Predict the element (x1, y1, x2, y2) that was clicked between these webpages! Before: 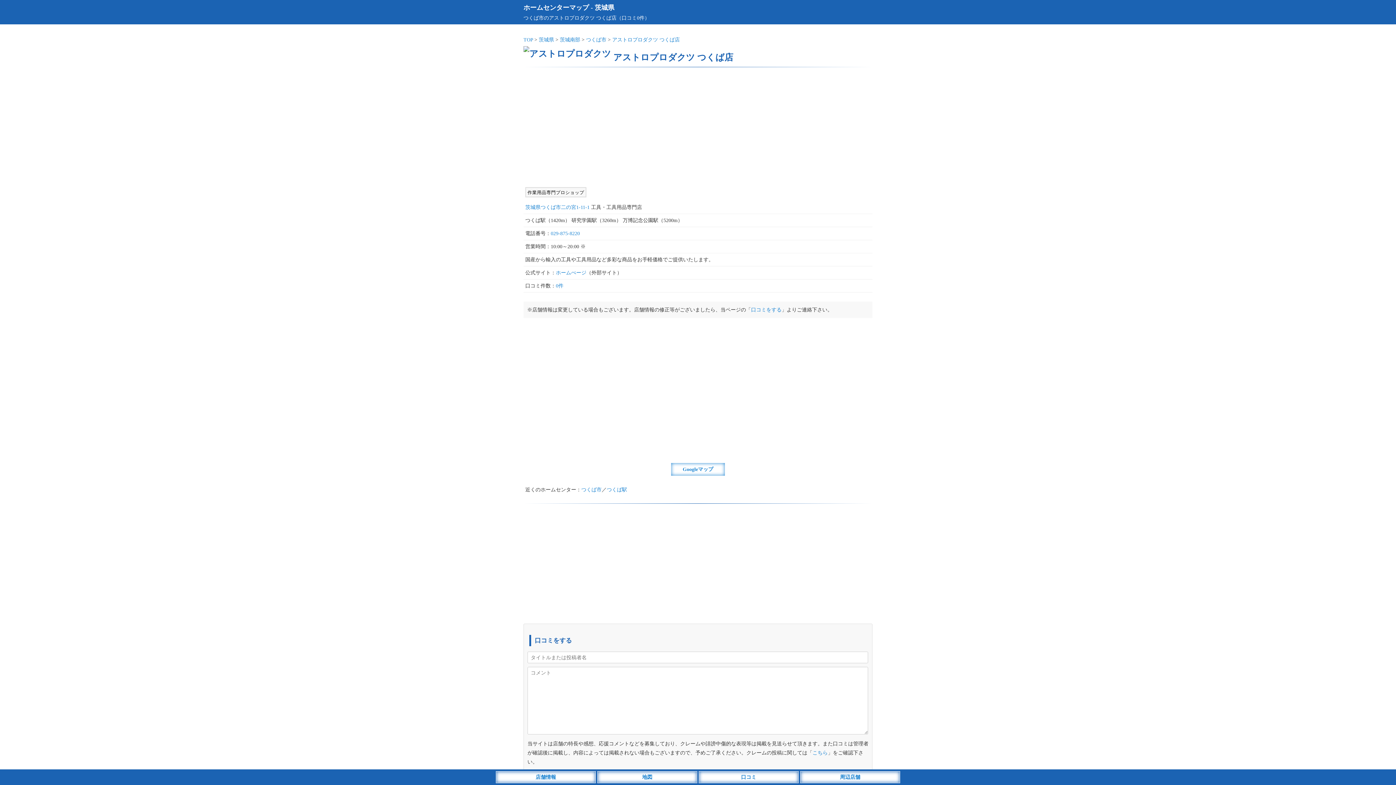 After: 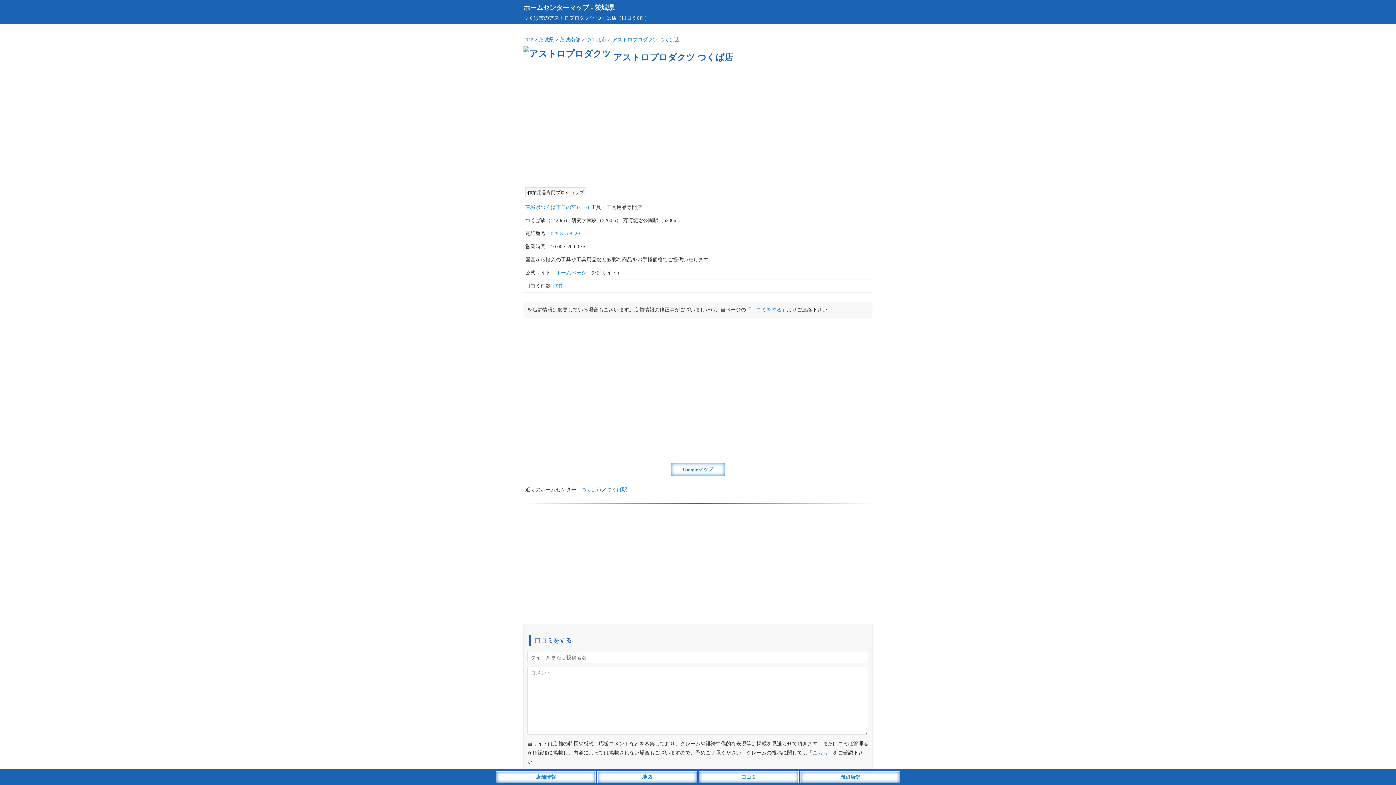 Action: bbox: (612, 37, 680, 42) label: アストロプロダクツ つくば店